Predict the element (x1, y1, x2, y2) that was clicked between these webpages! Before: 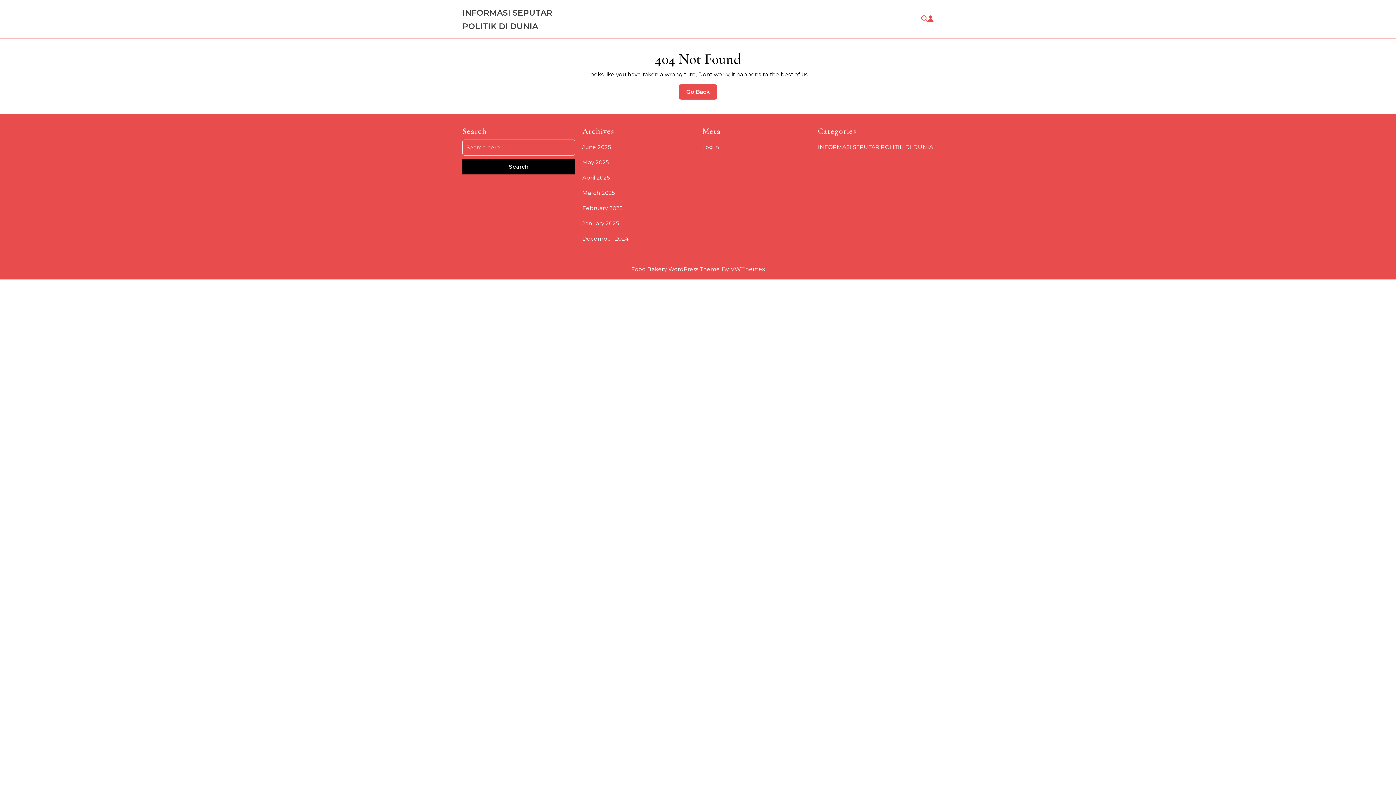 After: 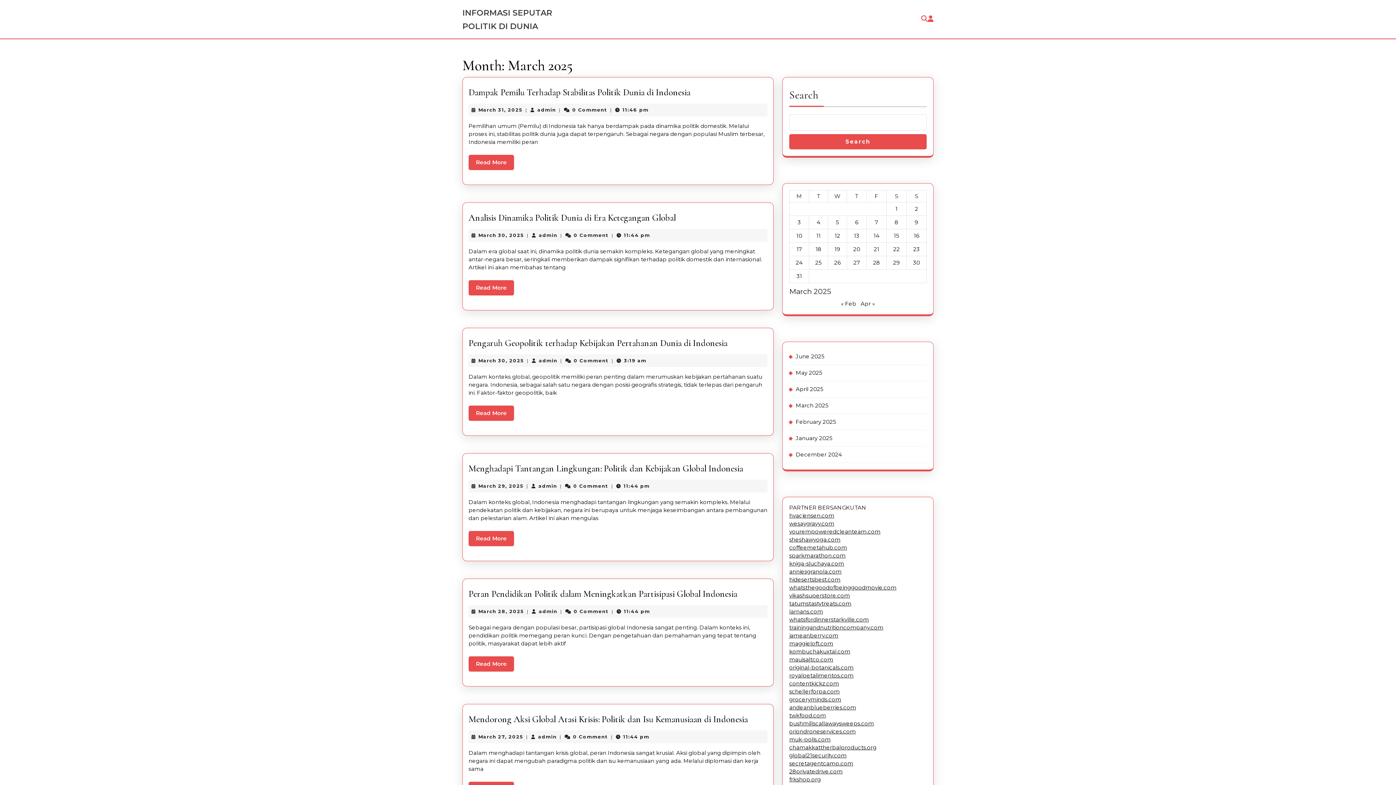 Action: bbox: (582, 189, 615, 196) label: March 2025